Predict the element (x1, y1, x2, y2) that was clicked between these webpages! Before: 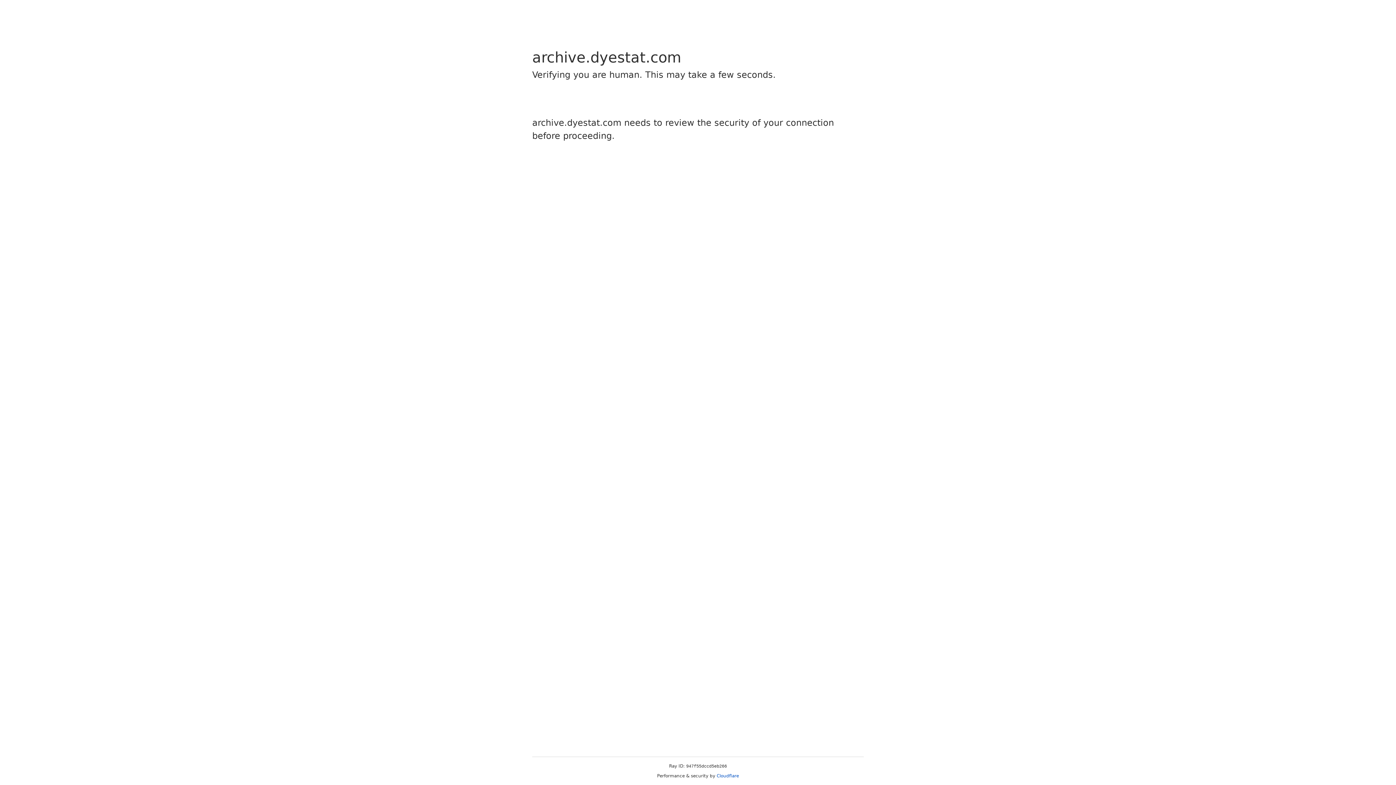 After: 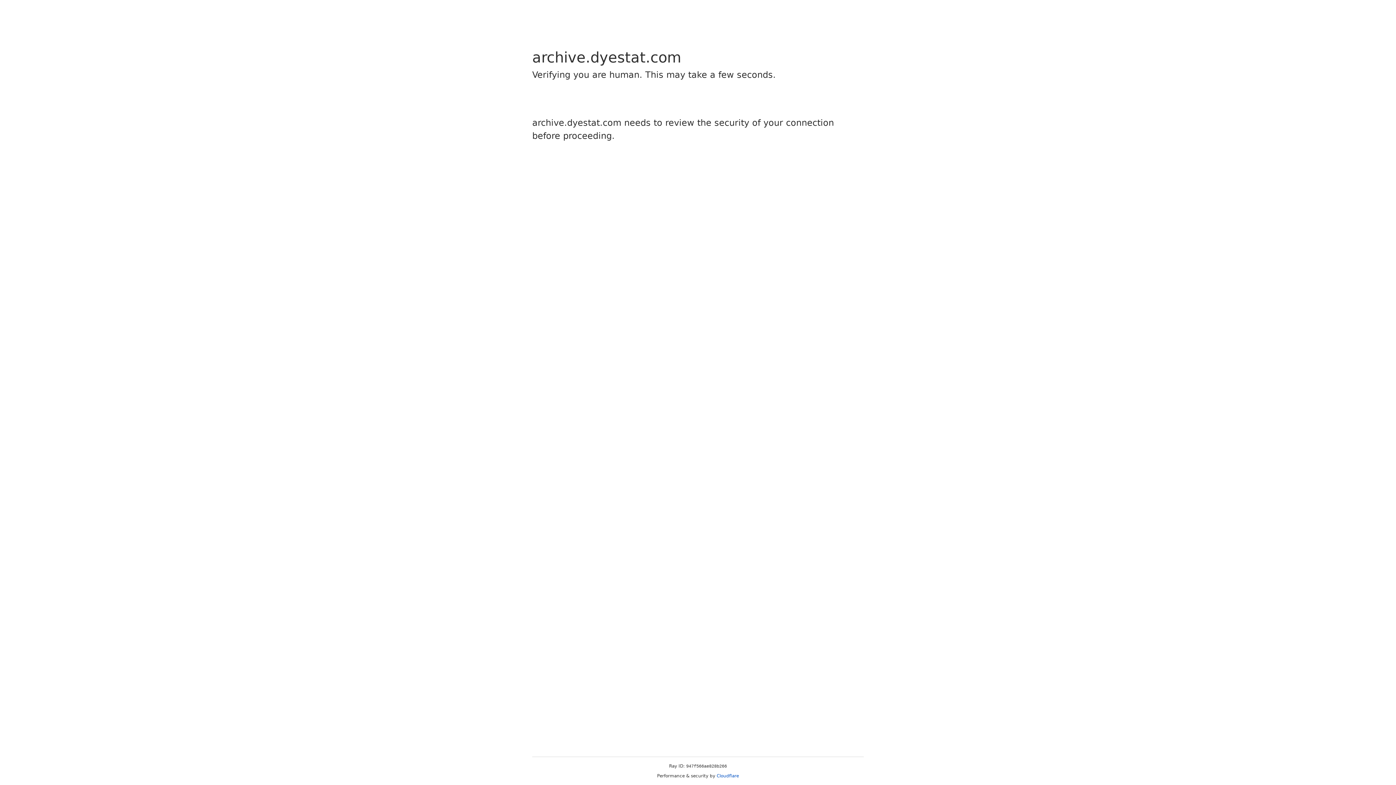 Action: label: Cloudflare bbox: (716, 773, 739, 778)